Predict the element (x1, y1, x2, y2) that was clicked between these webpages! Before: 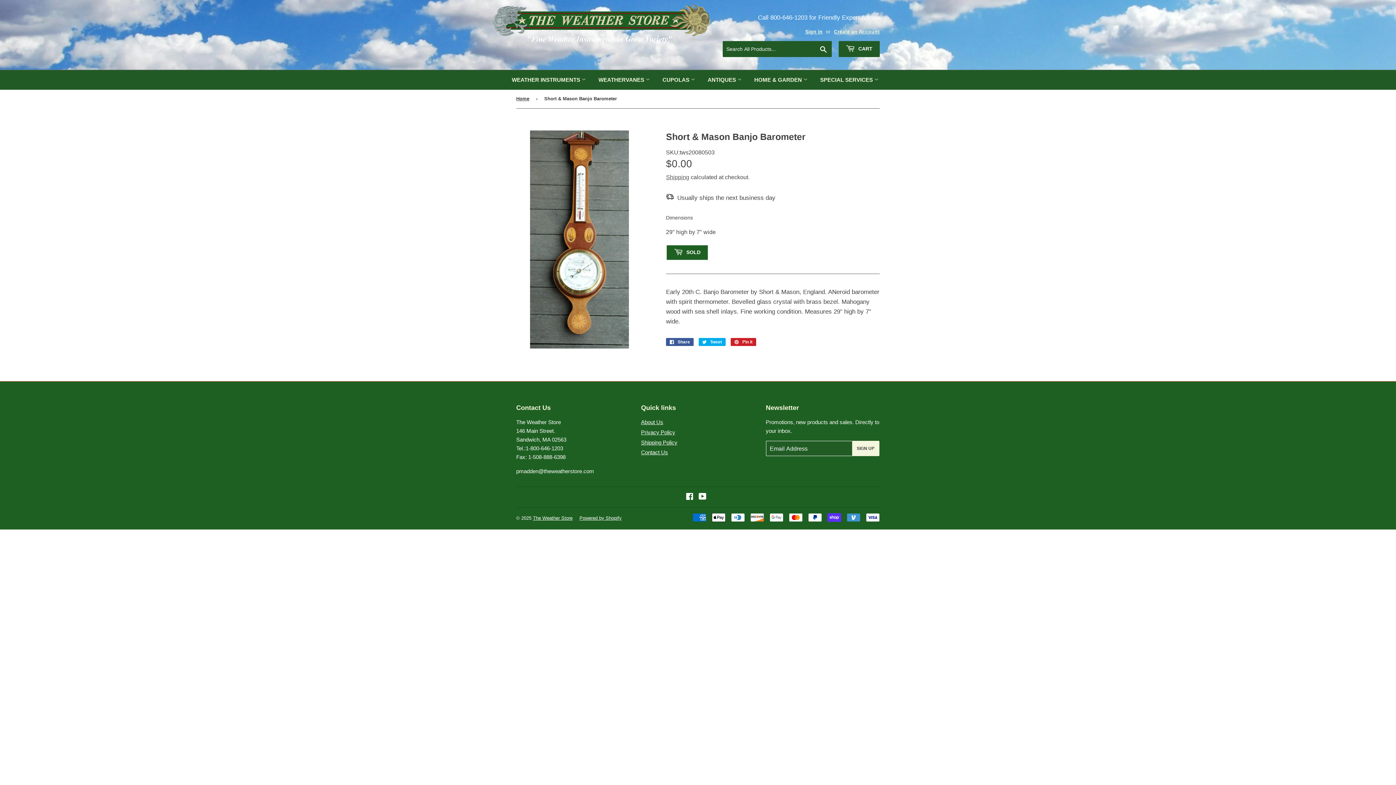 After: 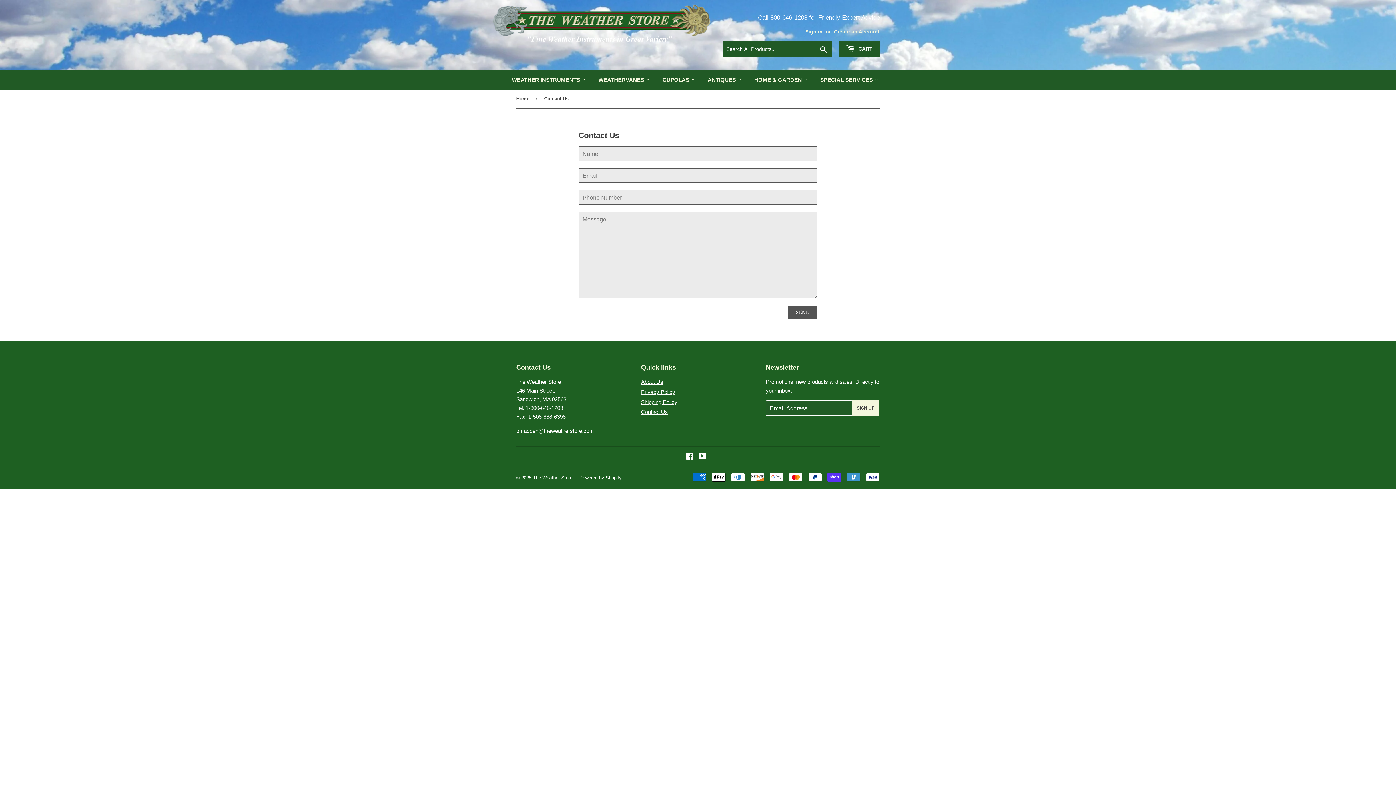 Action: bbox: (641, 449, 668, 455) label: Contact Us